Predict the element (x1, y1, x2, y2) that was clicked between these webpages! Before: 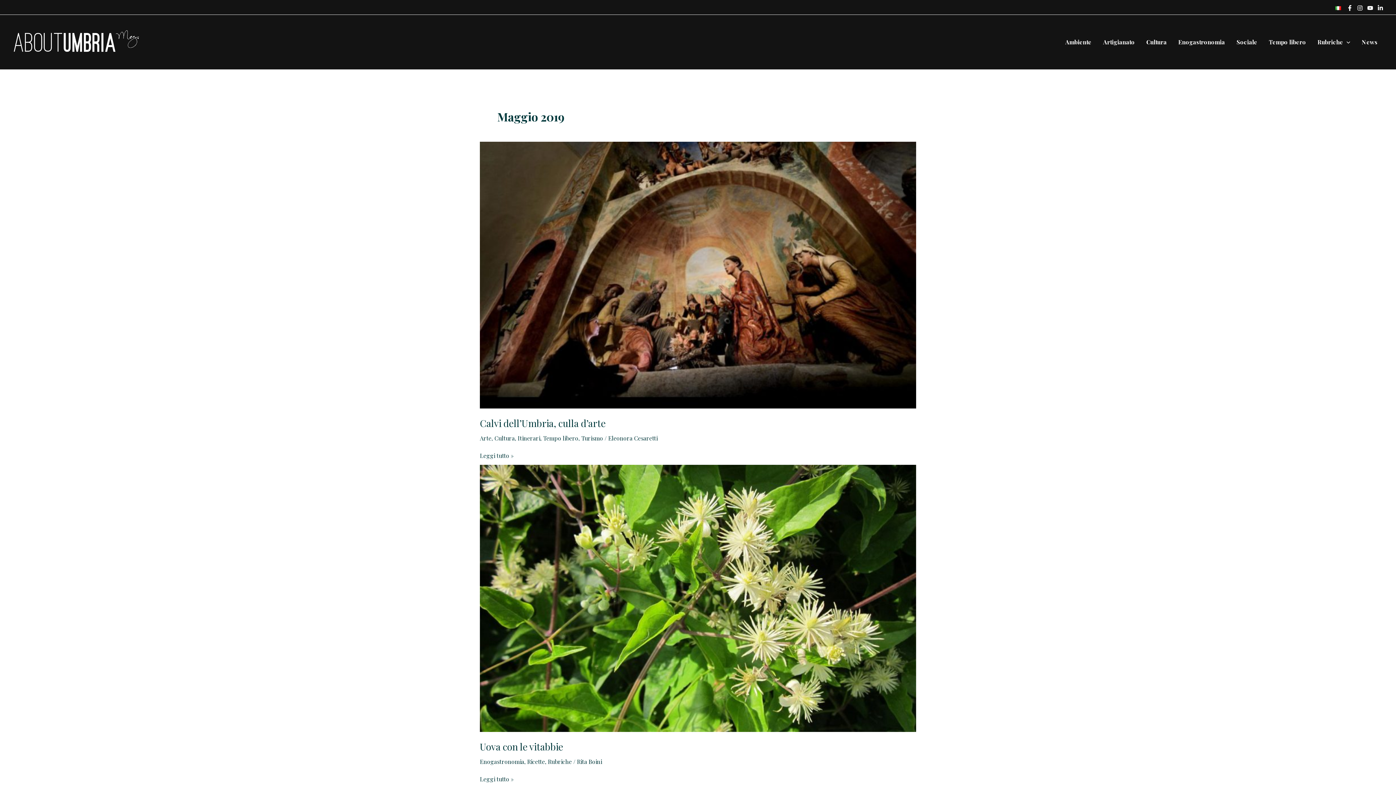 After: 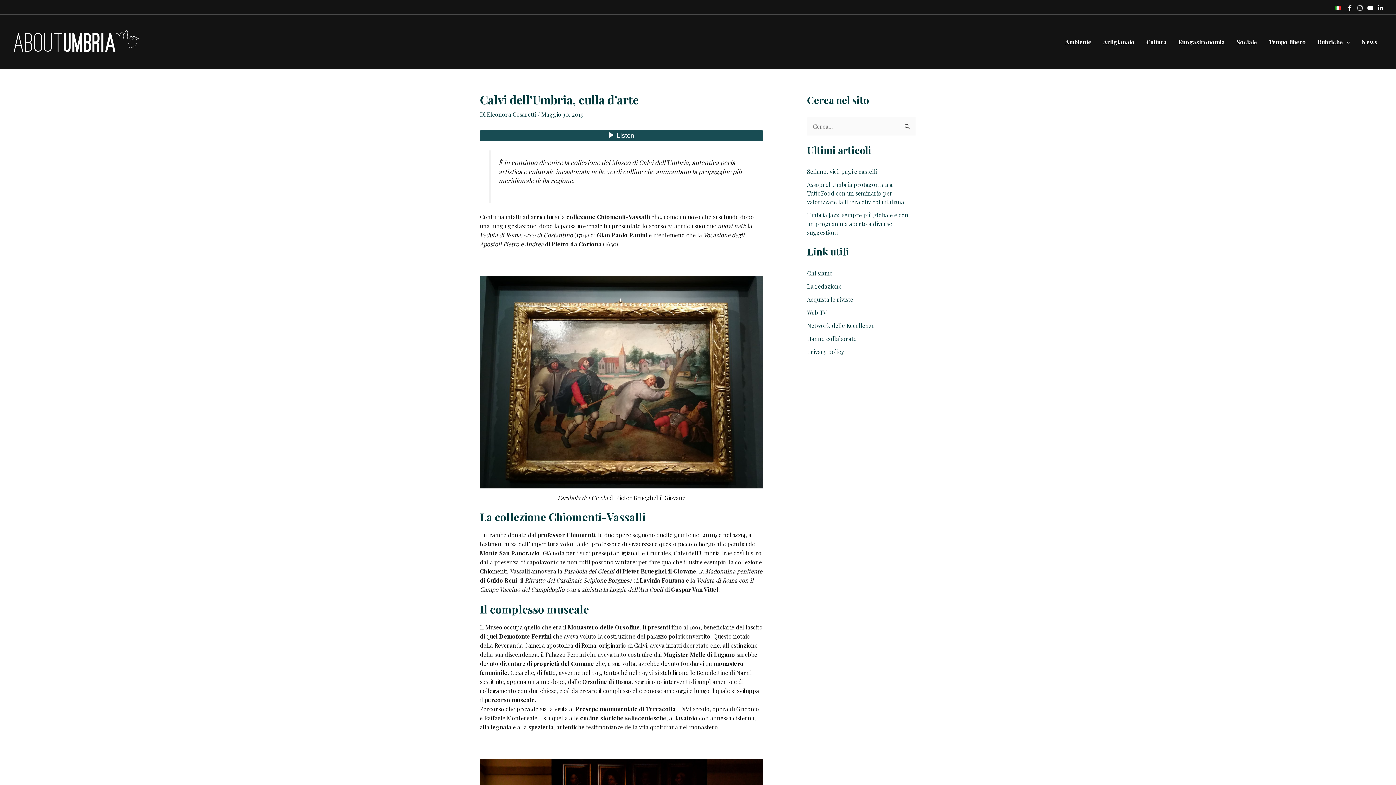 Action: bbox: (480, 141, 916, 408) label: Read: Calvi dell’Umbria, culla d’arte